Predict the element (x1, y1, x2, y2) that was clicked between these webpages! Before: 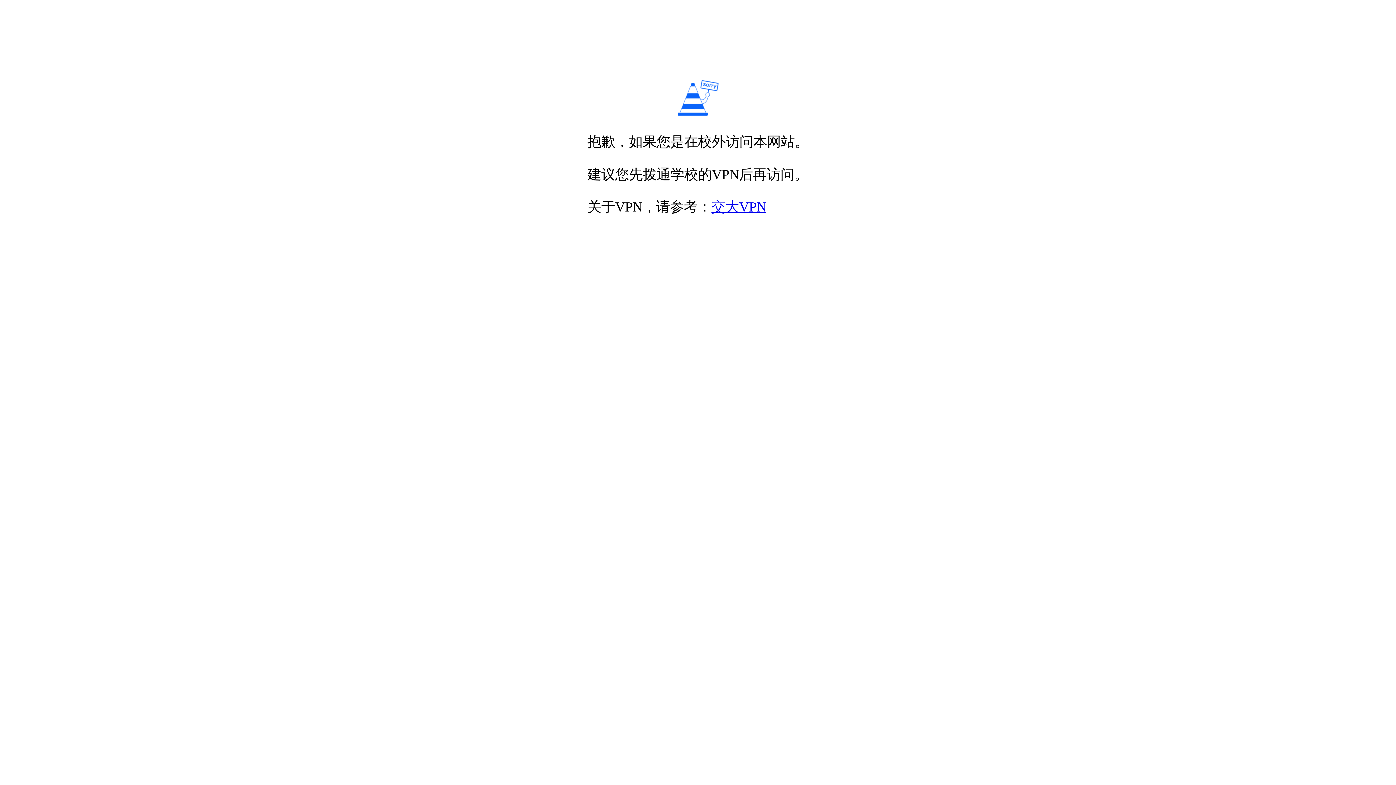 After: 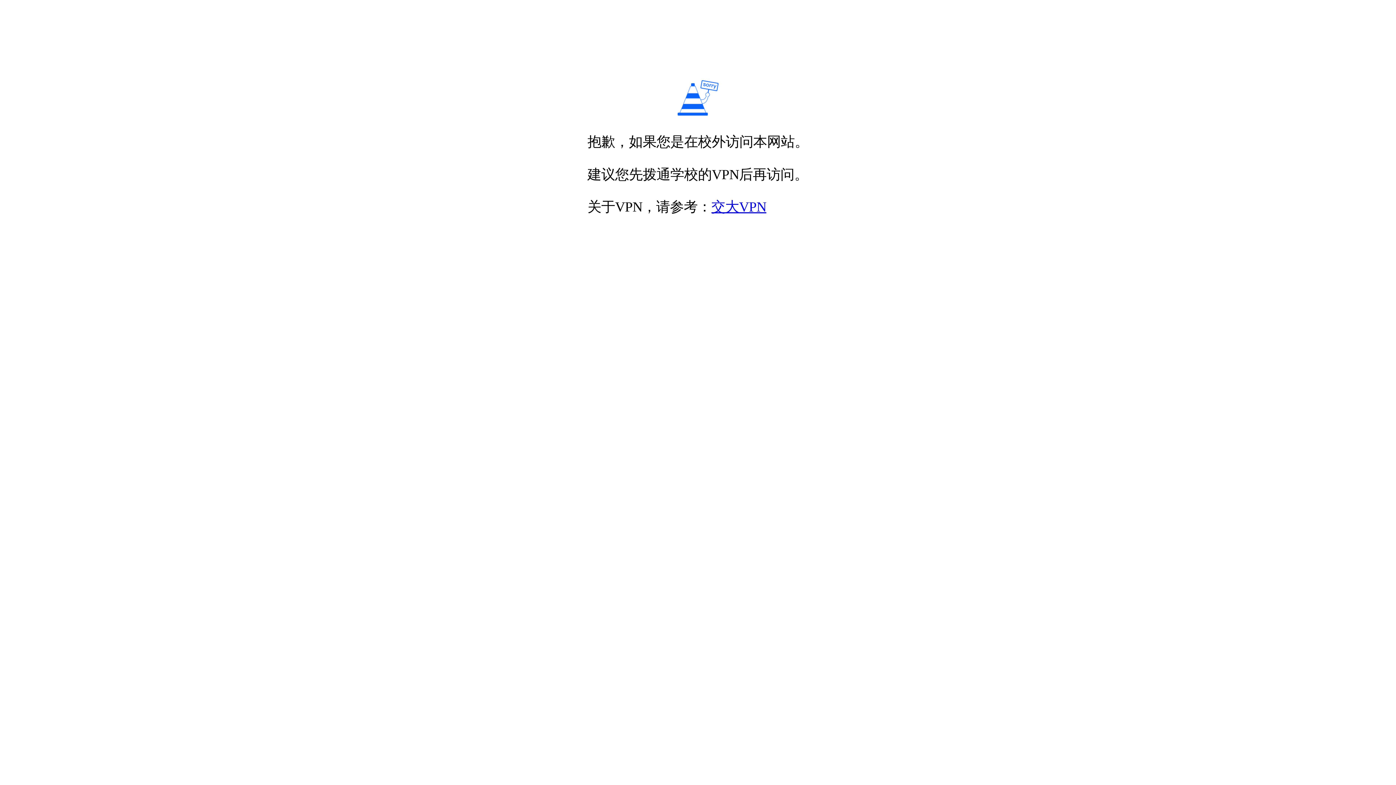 Action: label: 交大VPN bbox: (711, 199, 766, 214)